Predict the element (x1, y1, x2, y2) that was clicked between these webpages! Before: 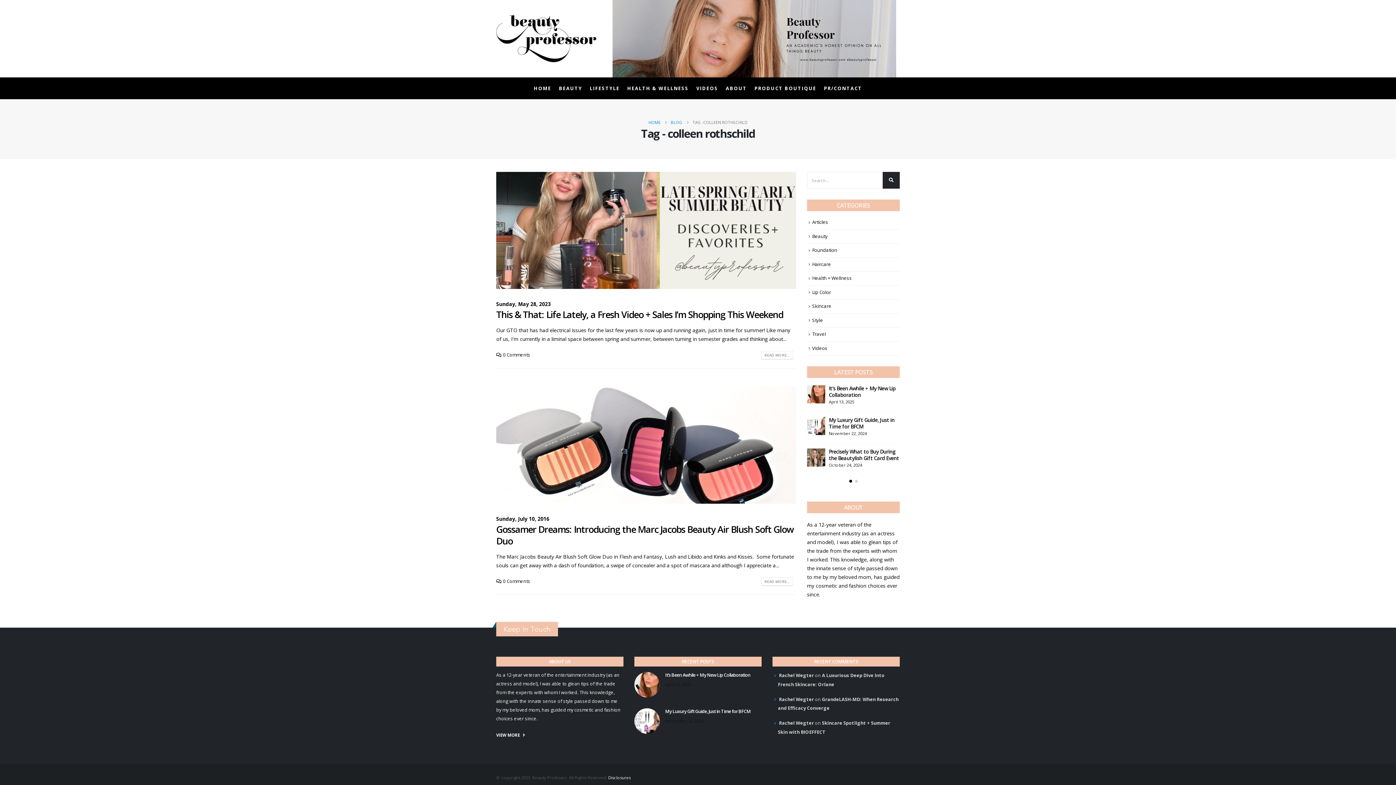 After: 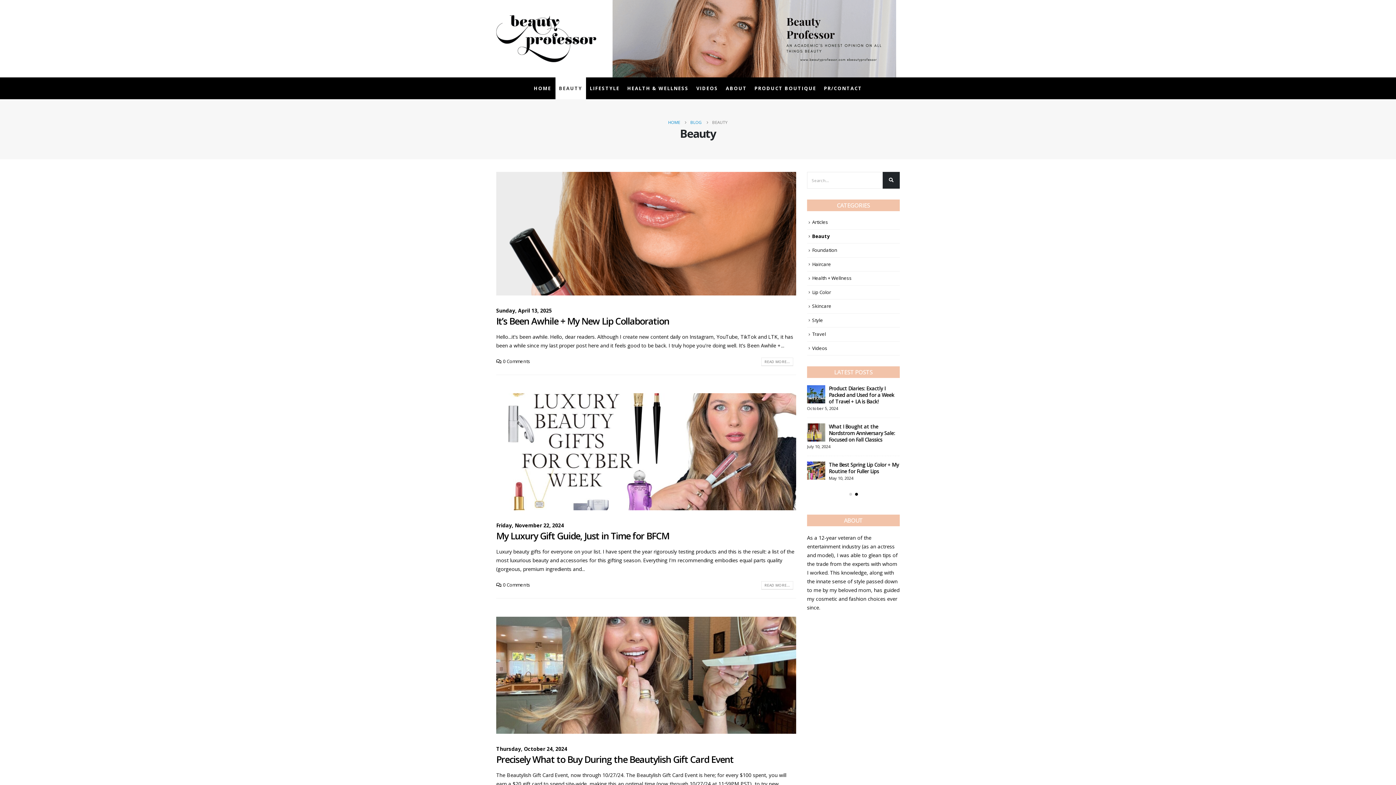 Action: bbox: (812, 232, 828, 239) label: Beauty